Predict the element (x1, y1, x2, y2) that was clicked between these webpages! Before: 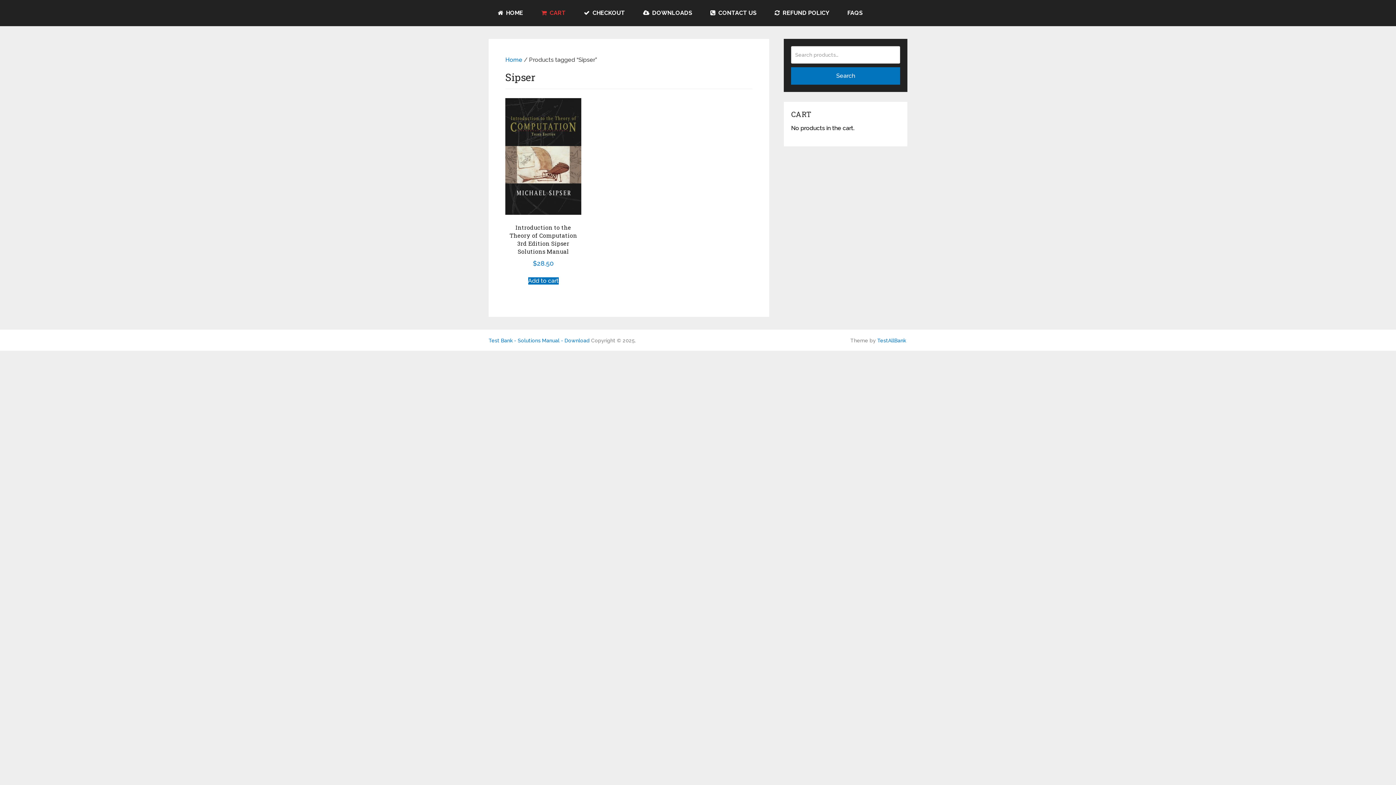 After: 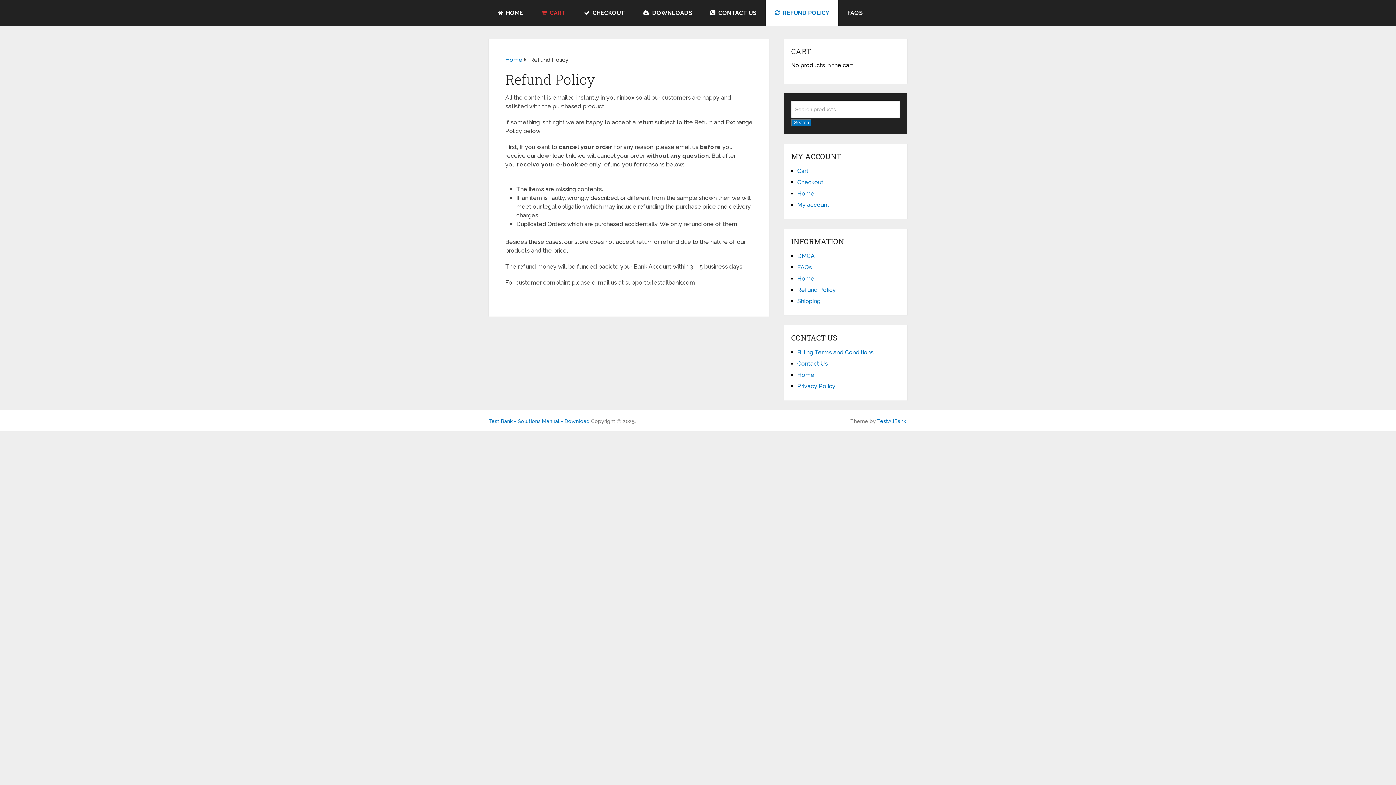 Action: label:  REFUND POLICY bbox: (765, 0, 838, 26)